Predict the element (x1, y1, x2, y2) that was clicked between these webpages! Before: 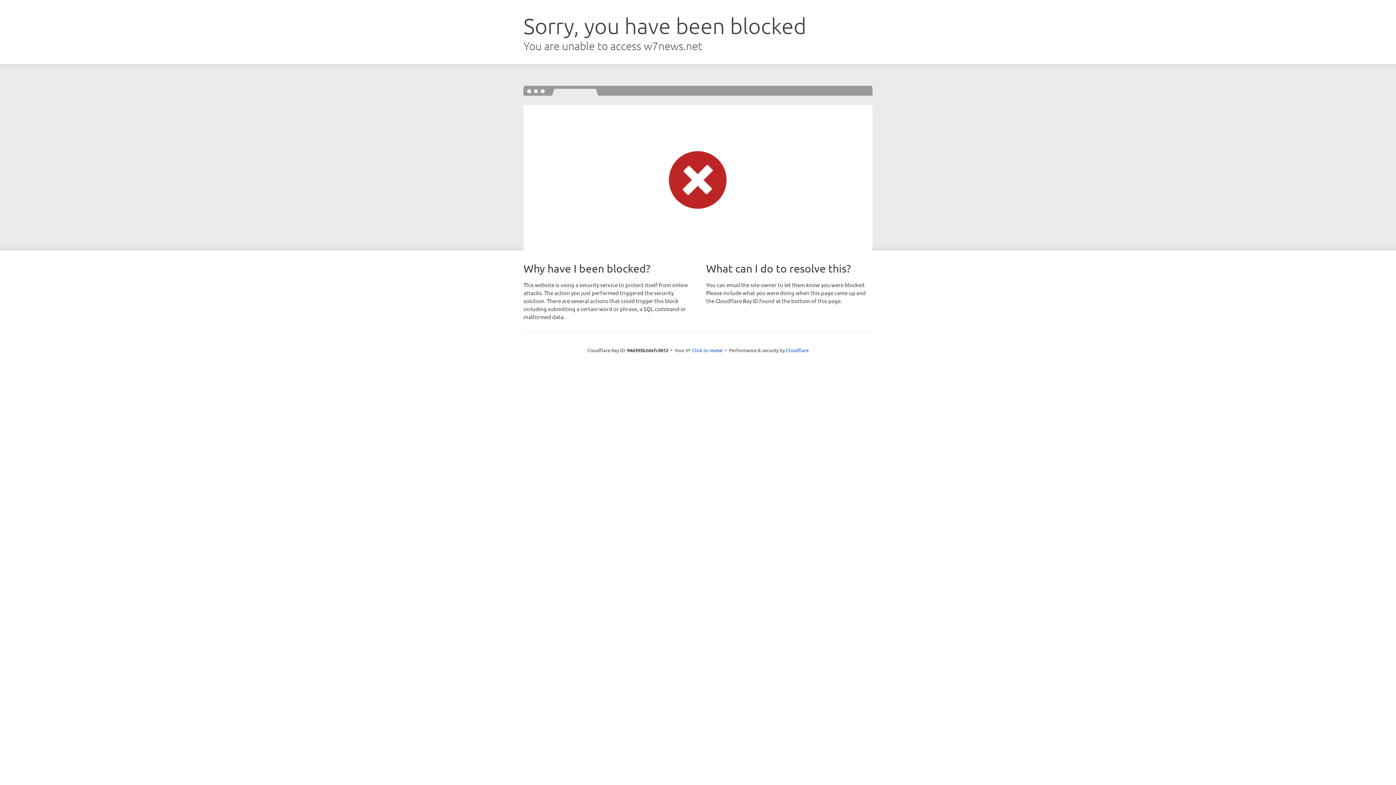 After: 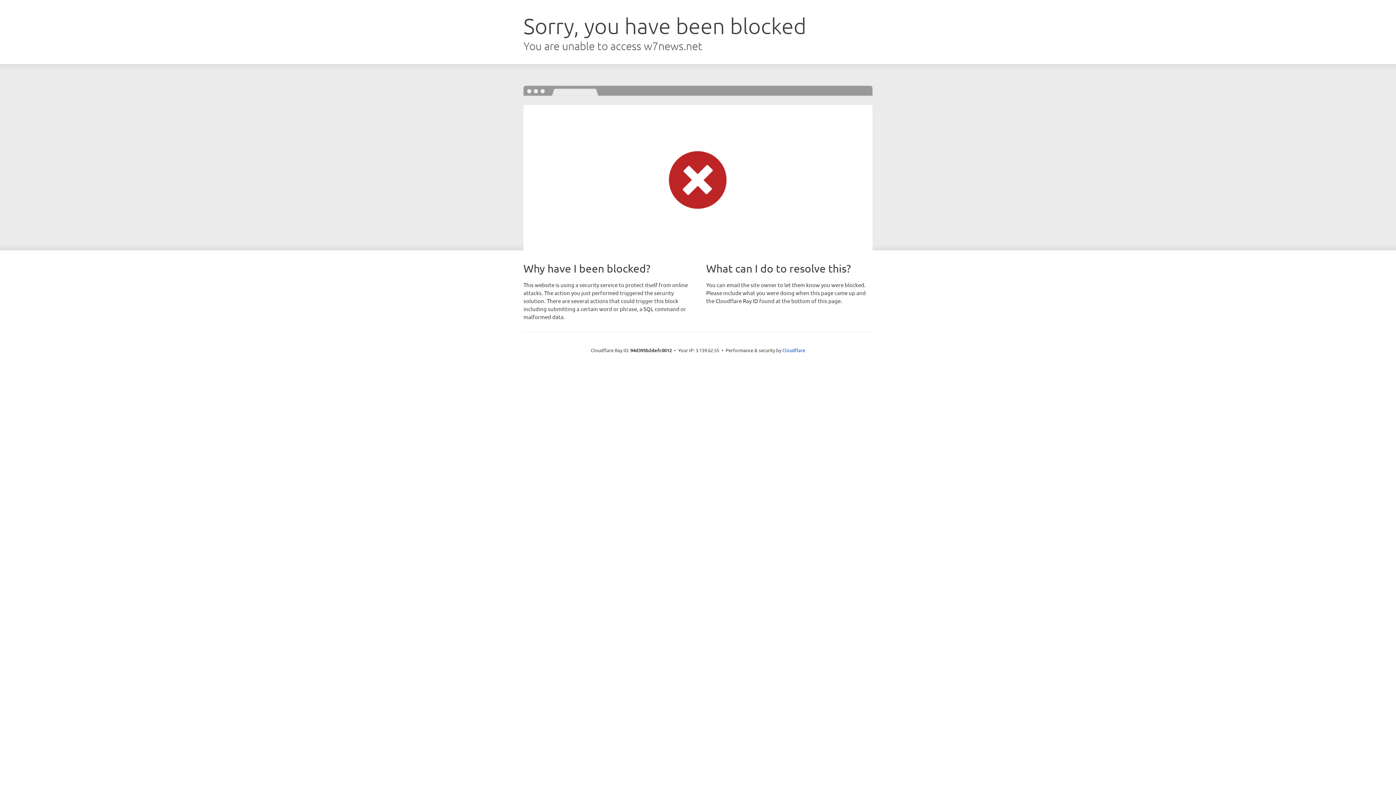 Action: label: Click to reveal bbox: (692, 346, 722, 353)